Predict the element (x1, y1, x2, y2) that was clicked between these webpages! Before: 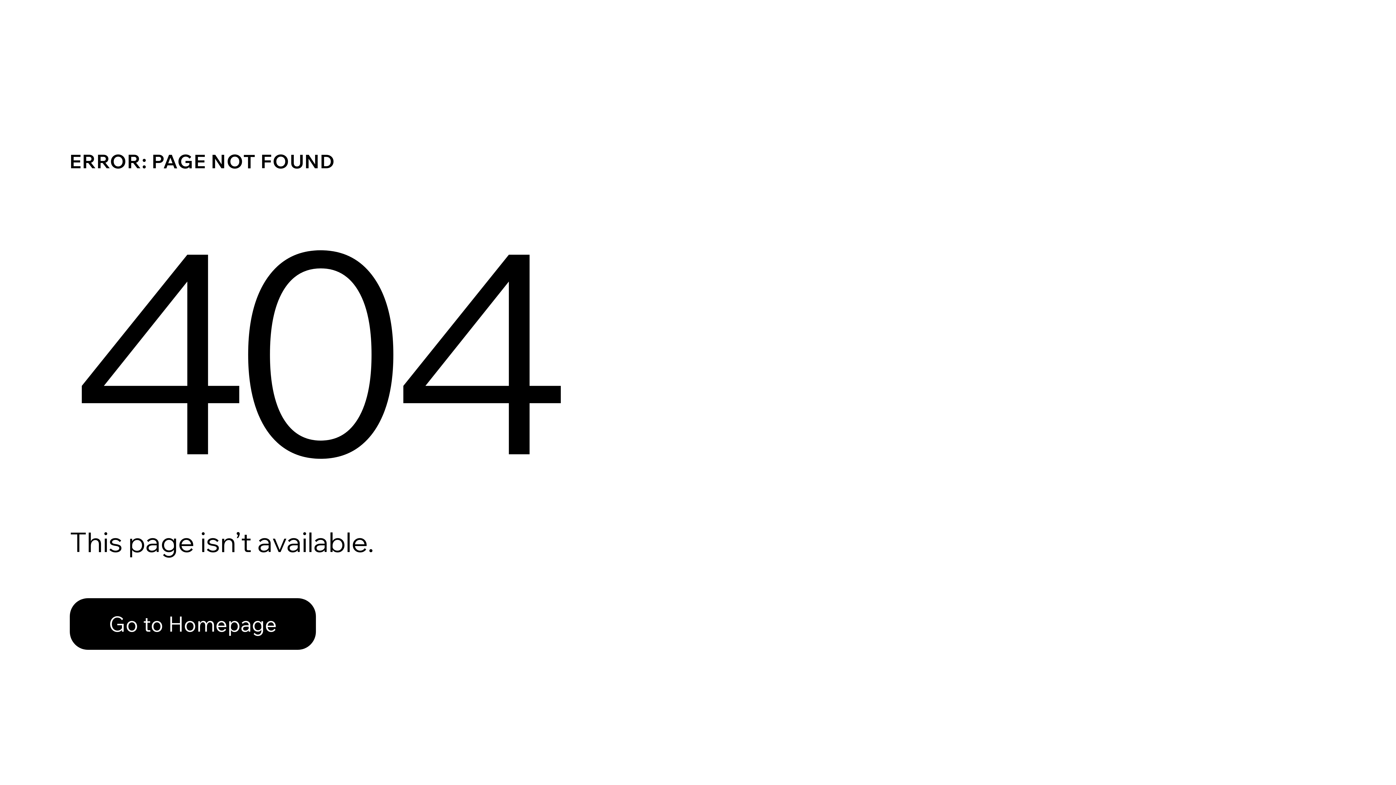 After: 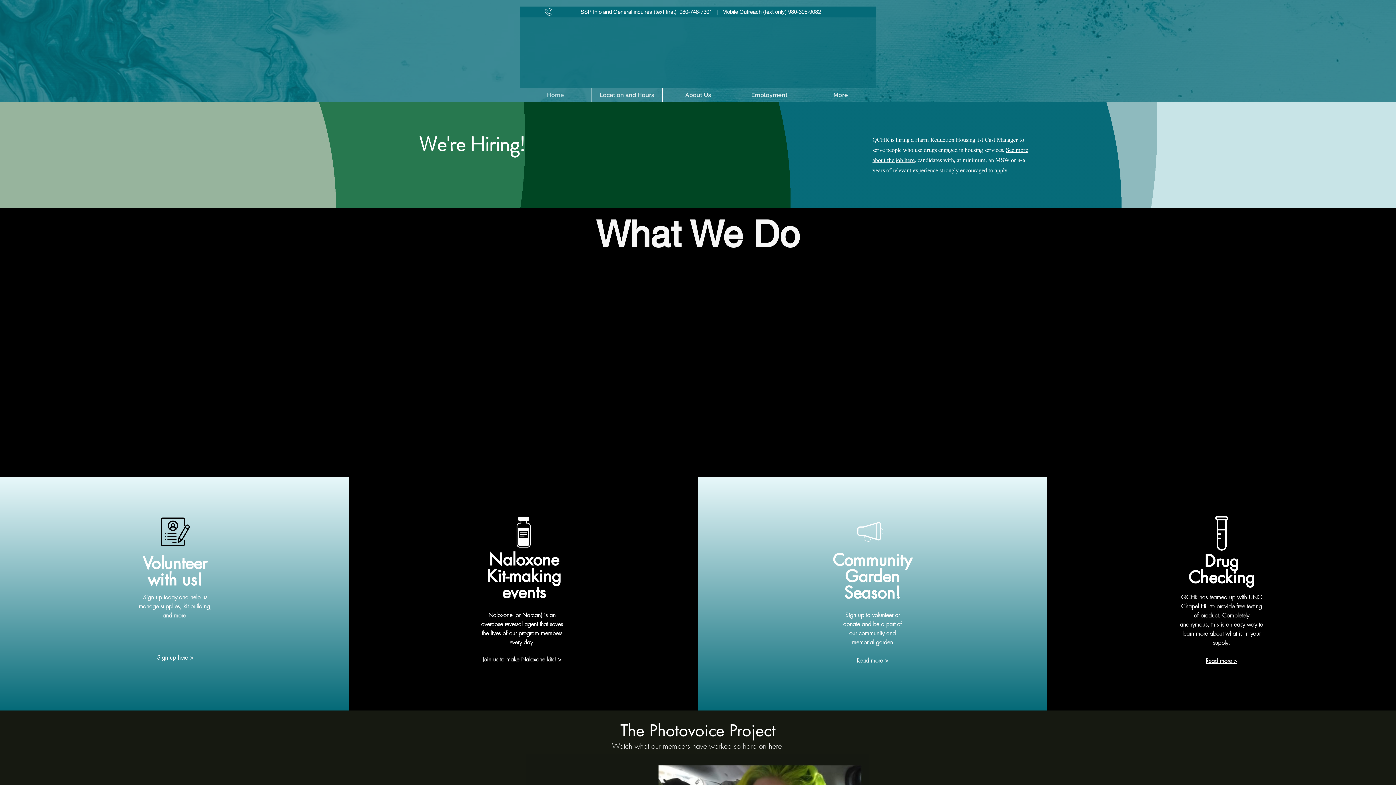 Action: bbox: (69, 582, 768, 659) label: Go to Homepage